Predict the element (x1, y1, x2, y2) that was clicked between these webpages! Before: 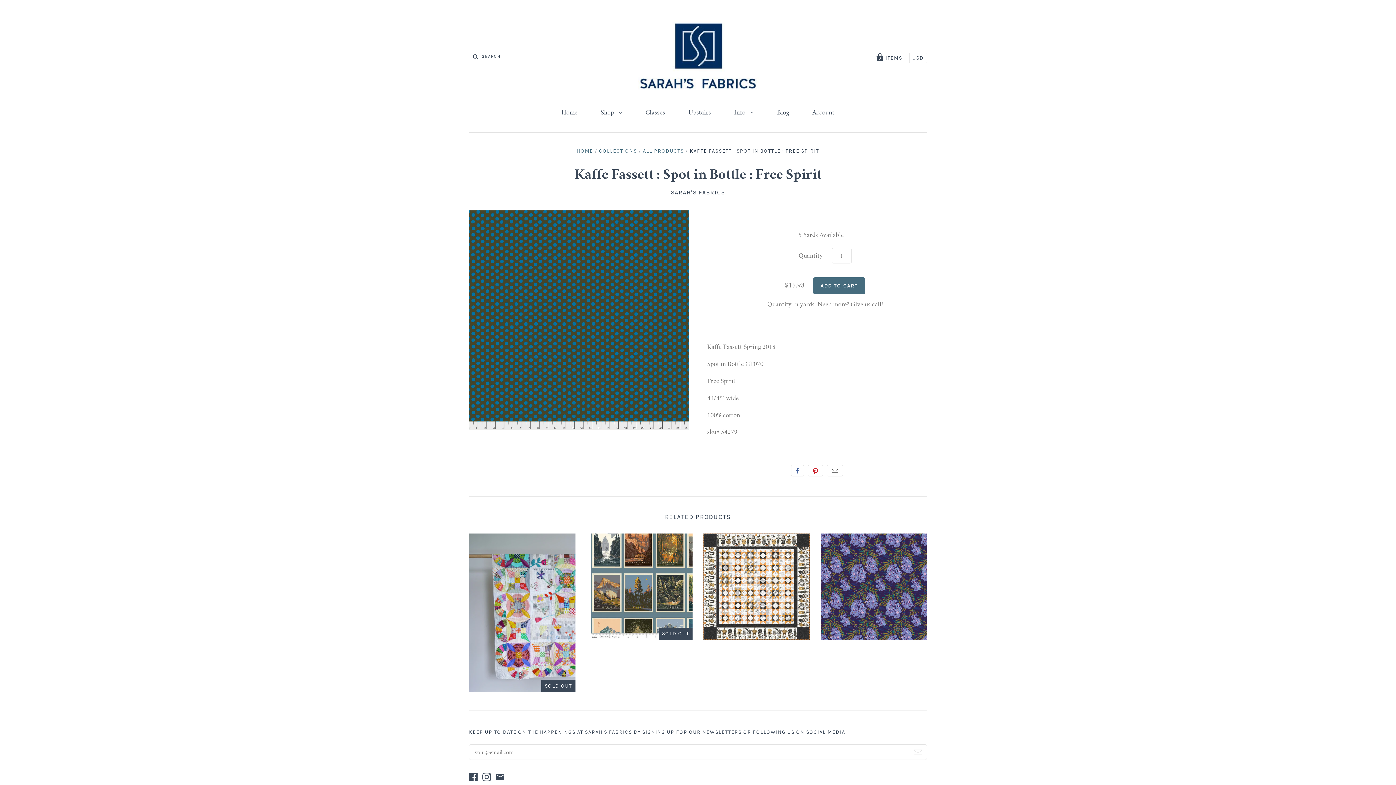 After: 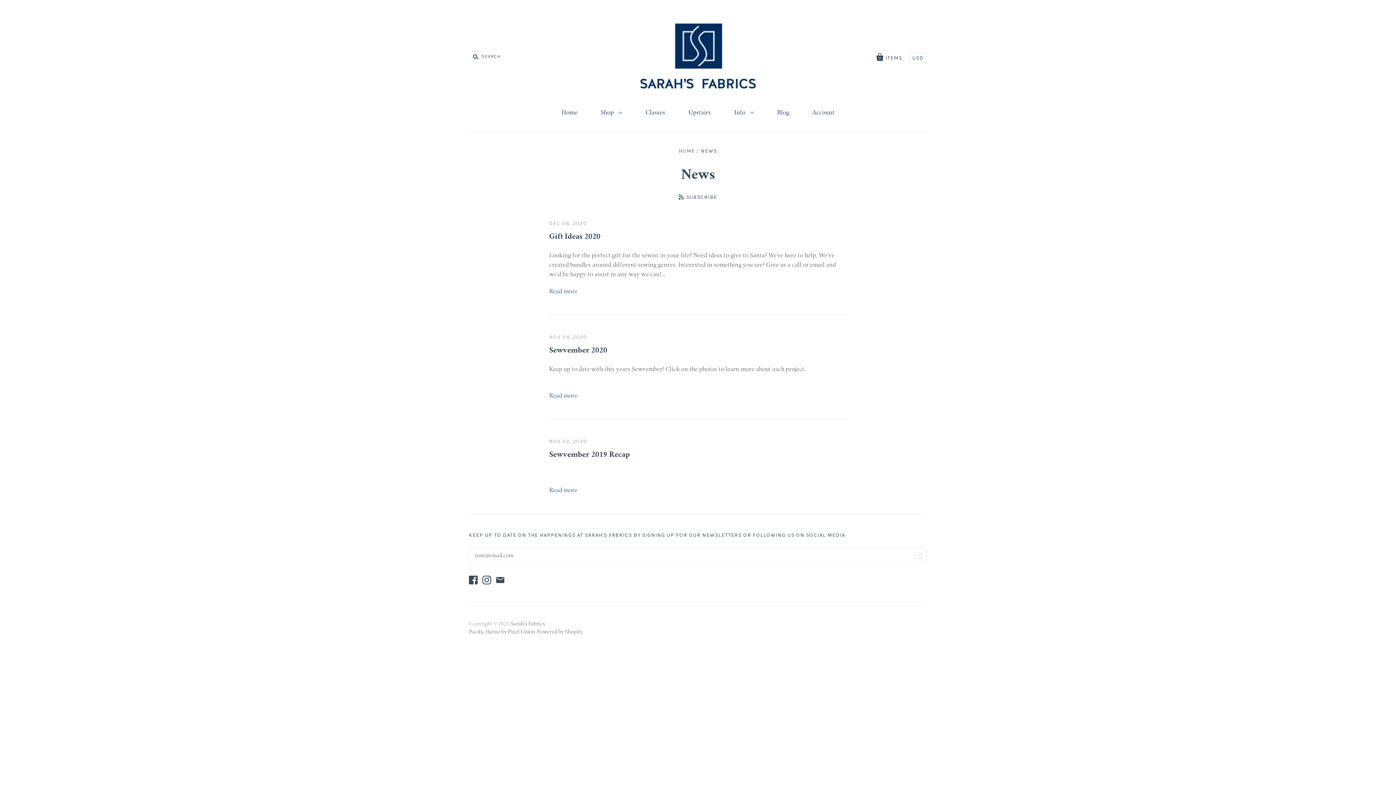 Action: label: Blog bbox: (766, 102, 800, 123)